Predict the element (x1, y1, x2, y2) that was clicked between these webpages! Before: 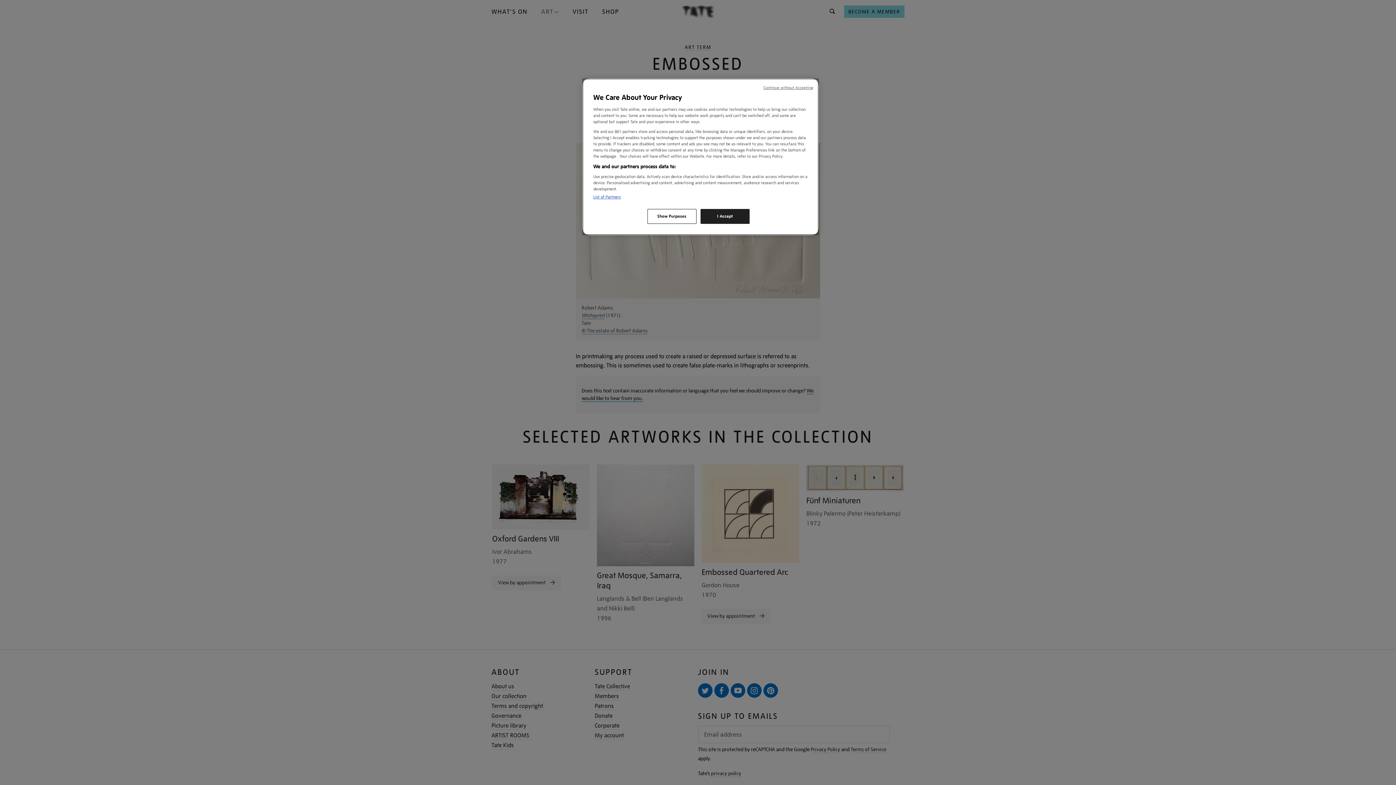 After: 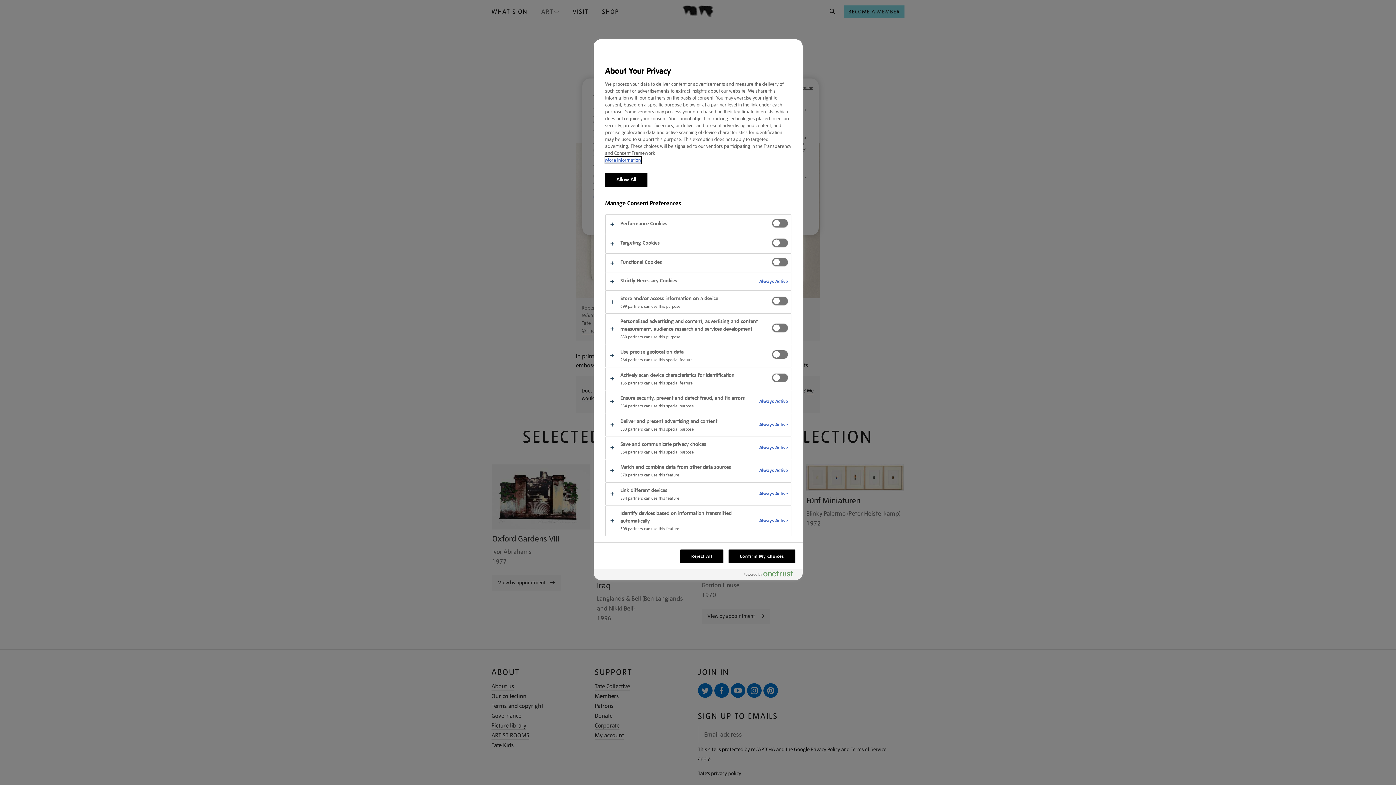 Action: bbox: (647, 209, 696, 224) label: Show Purposes